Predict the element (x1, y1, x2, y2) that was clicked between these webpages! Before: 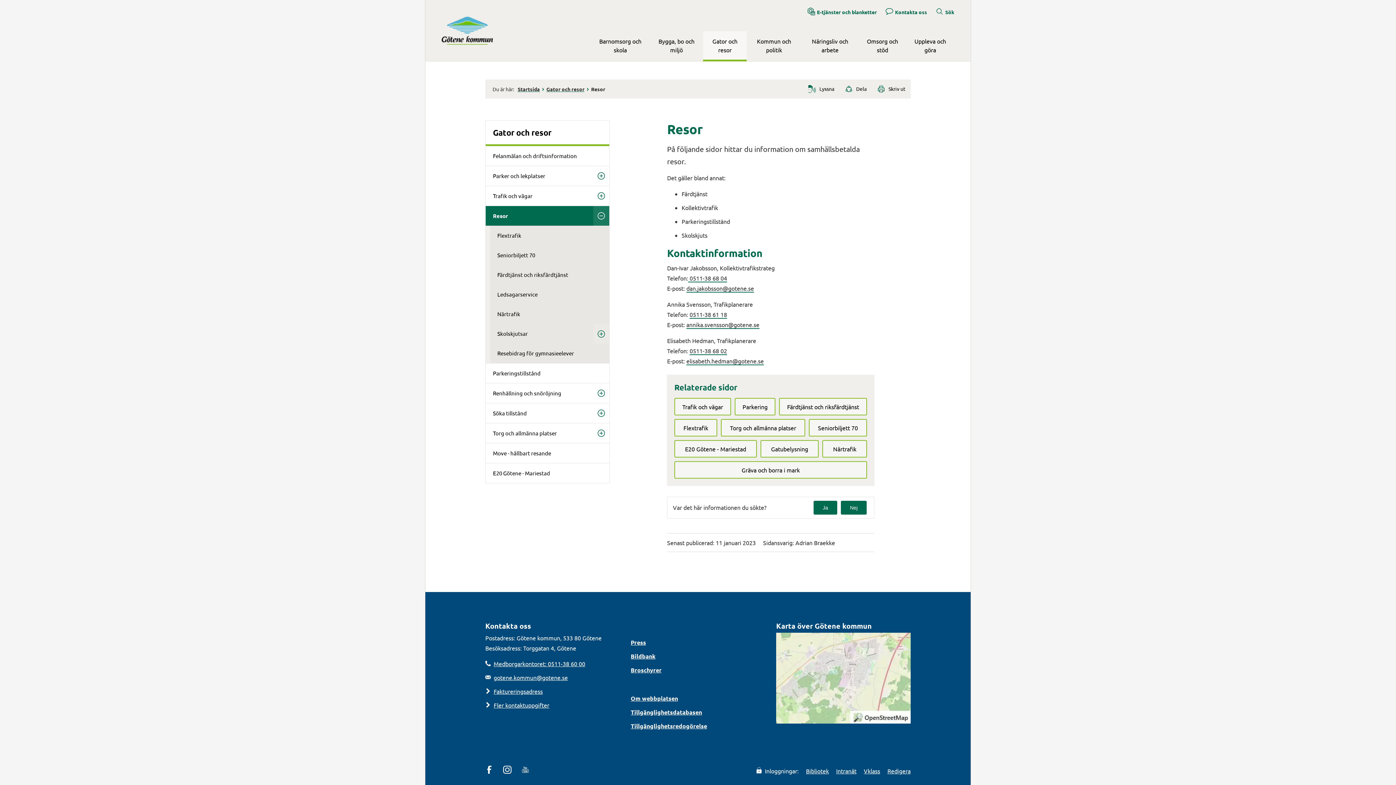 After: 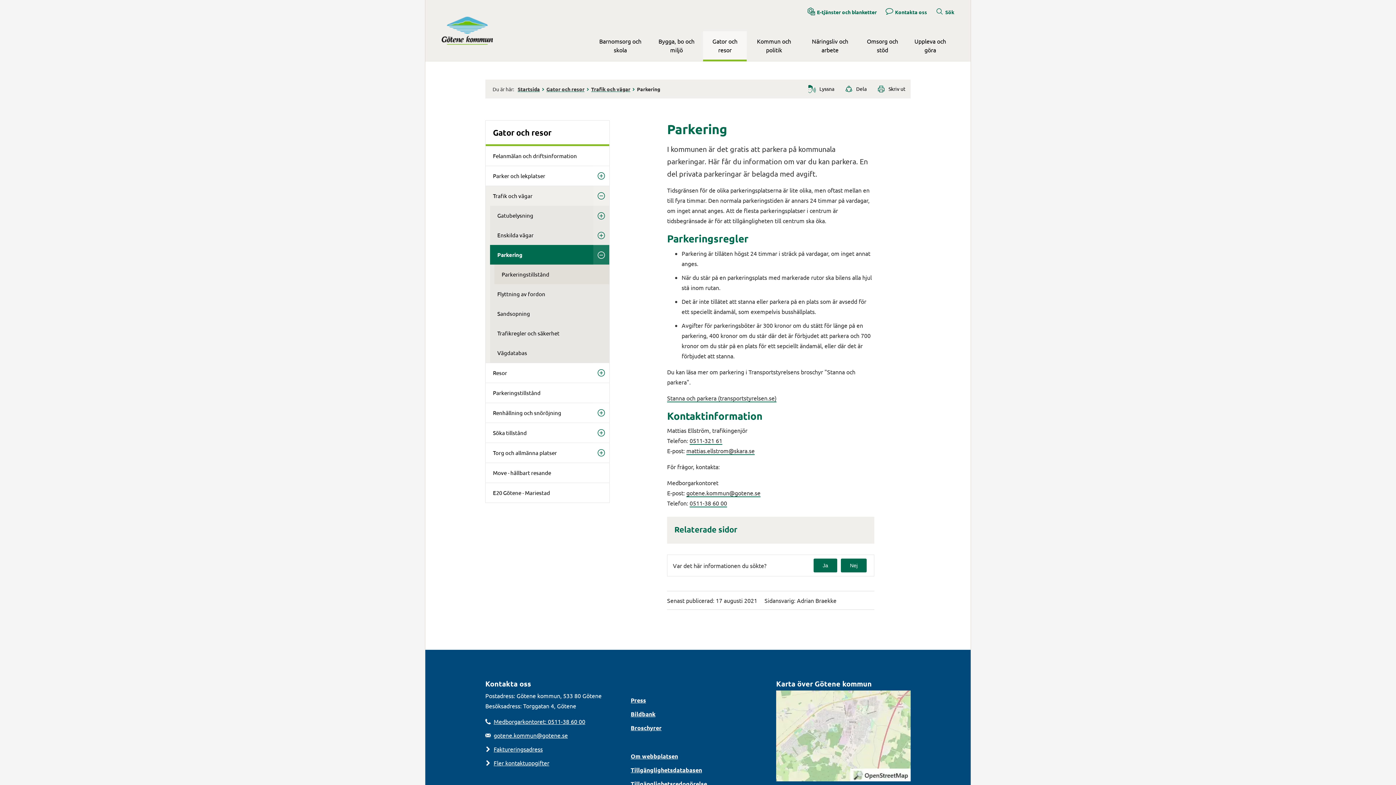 Action: label: Parkering bbox: (734, 398, 775, 415)